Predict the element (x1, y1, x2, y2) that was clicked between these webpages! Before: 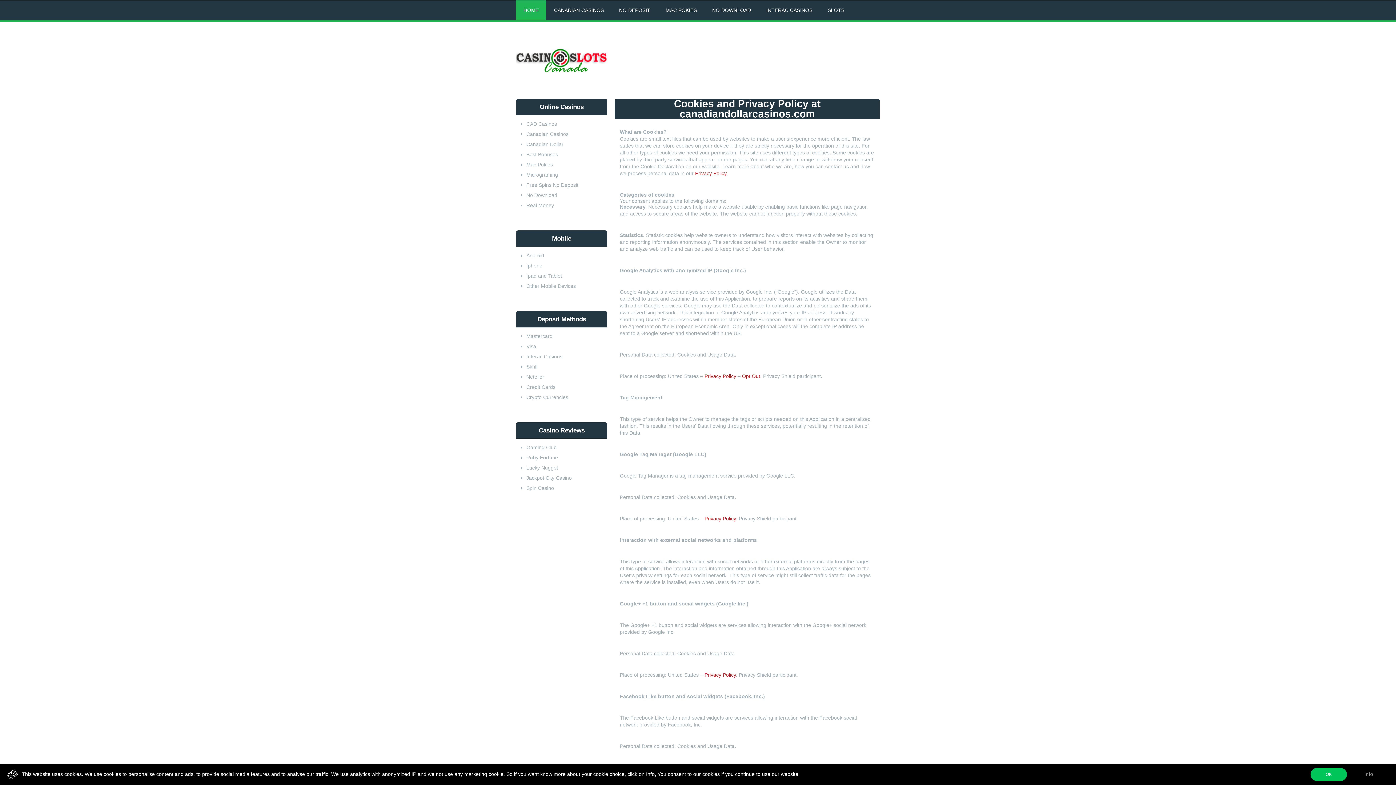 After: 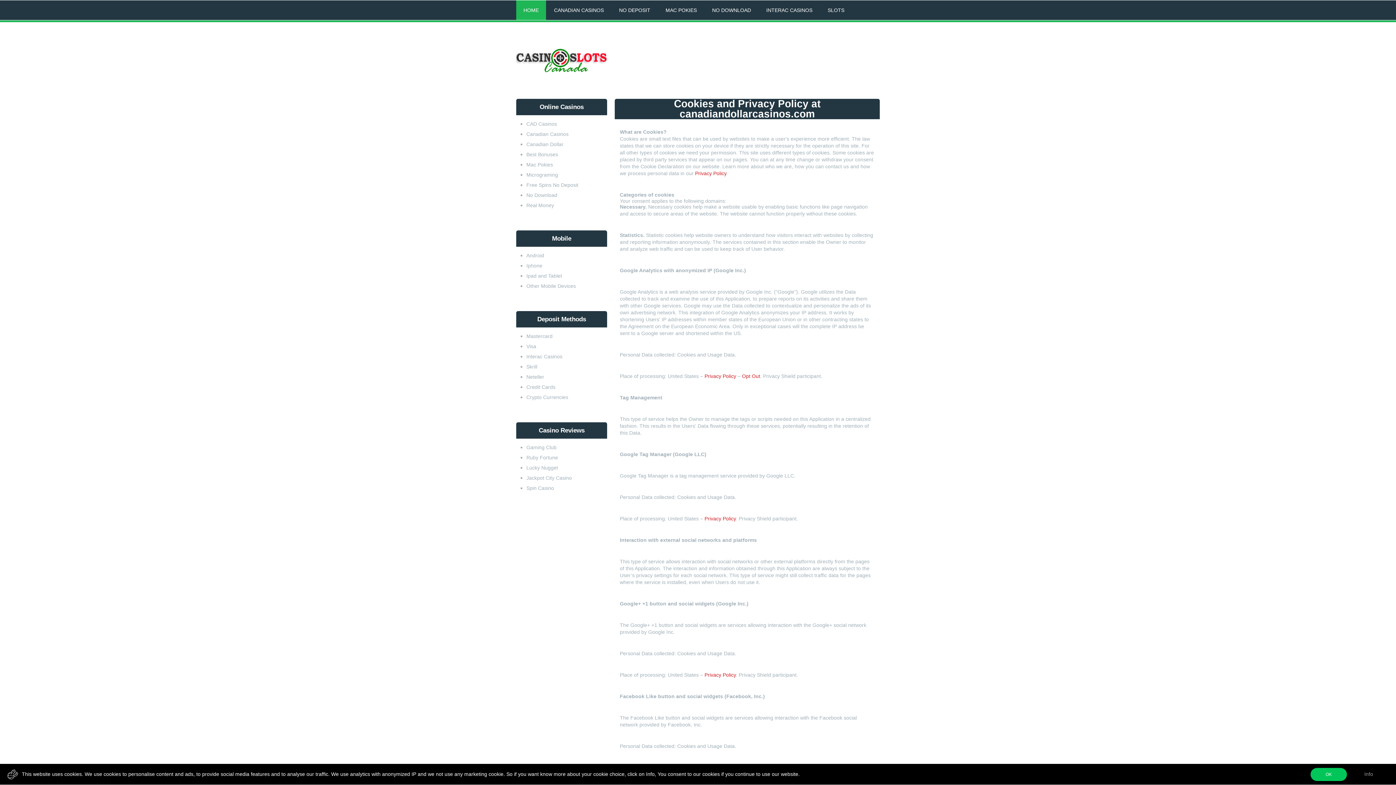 Action: label: Privacy Policy bbox: (704, 373, 736, 379)